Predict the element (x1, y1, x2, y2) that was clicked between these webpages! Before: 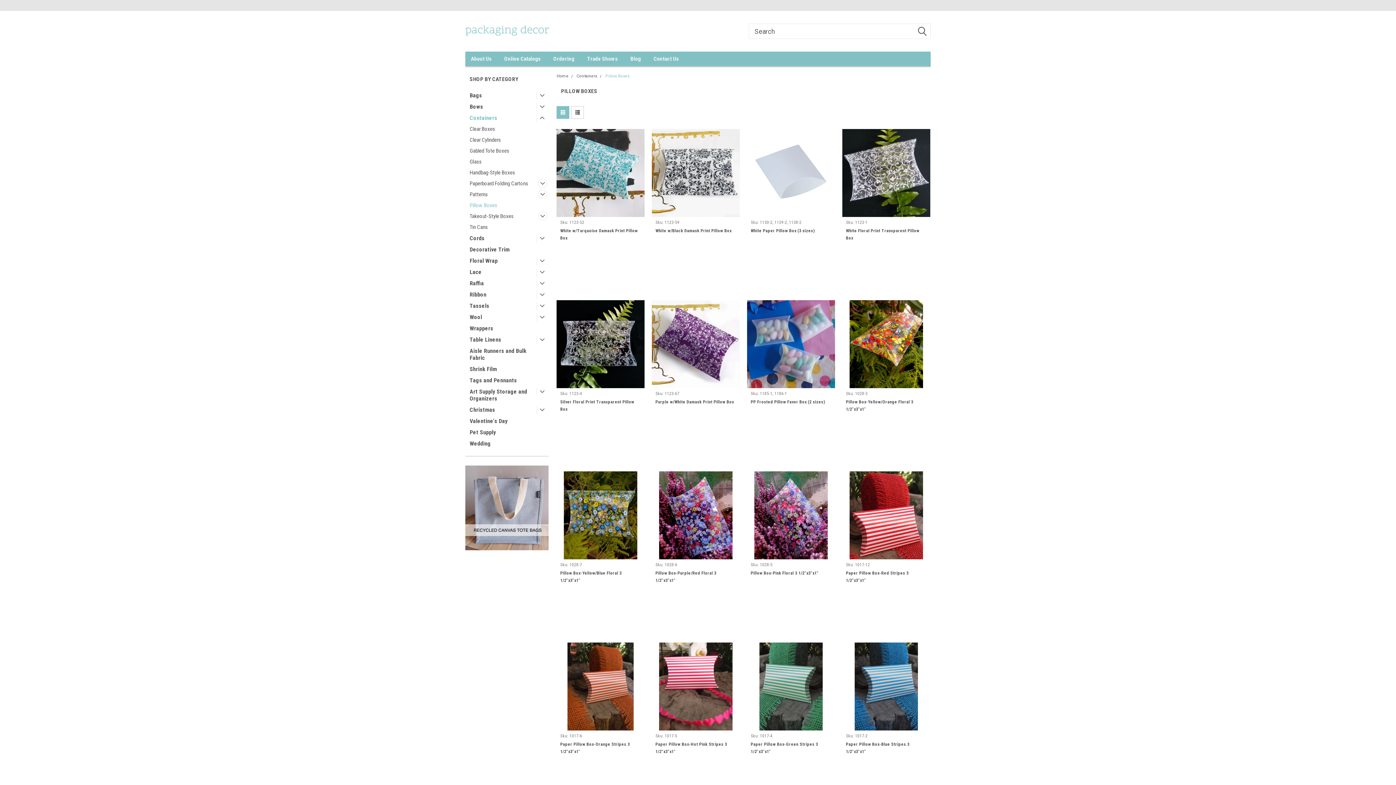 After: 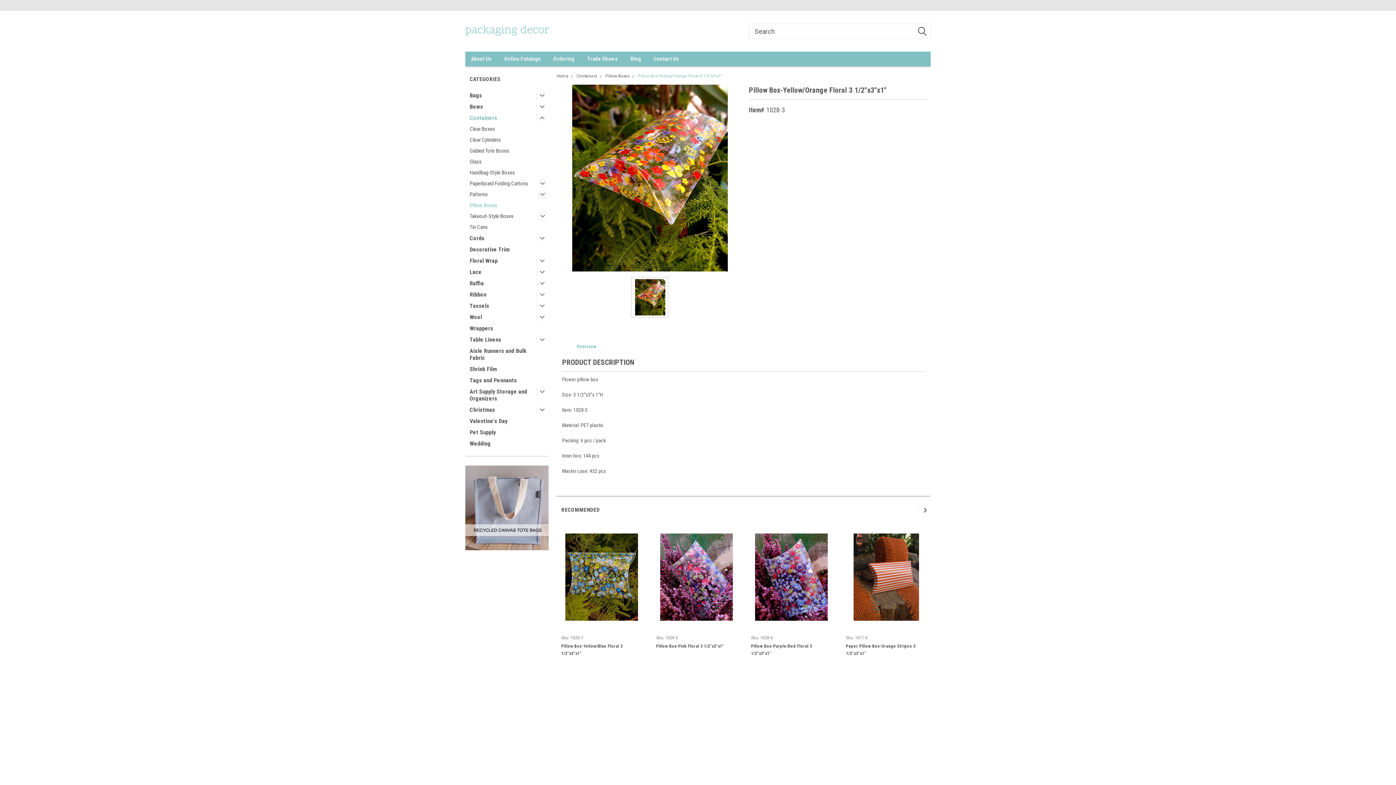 Action: label: Sku: 1028-3 bbox: (846, 391, 867, 396)